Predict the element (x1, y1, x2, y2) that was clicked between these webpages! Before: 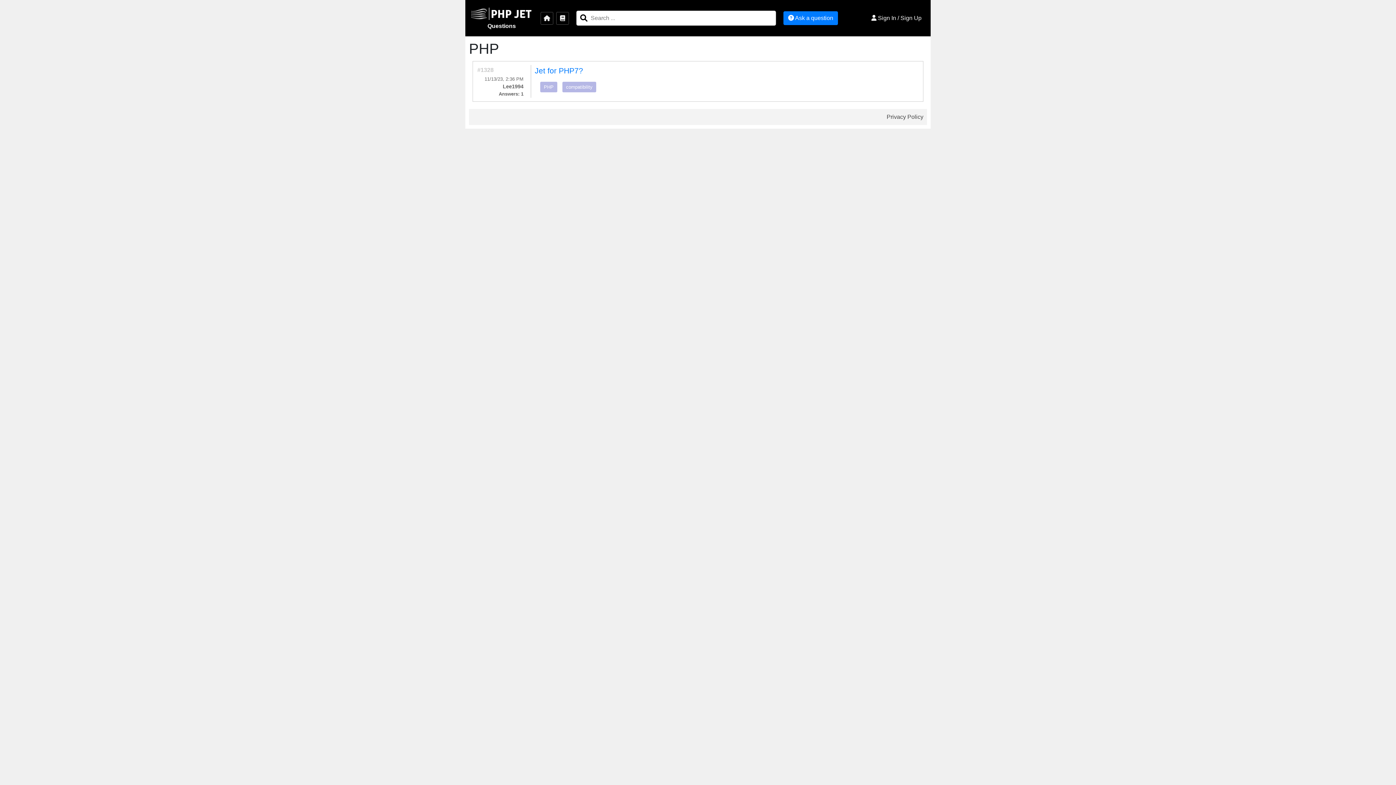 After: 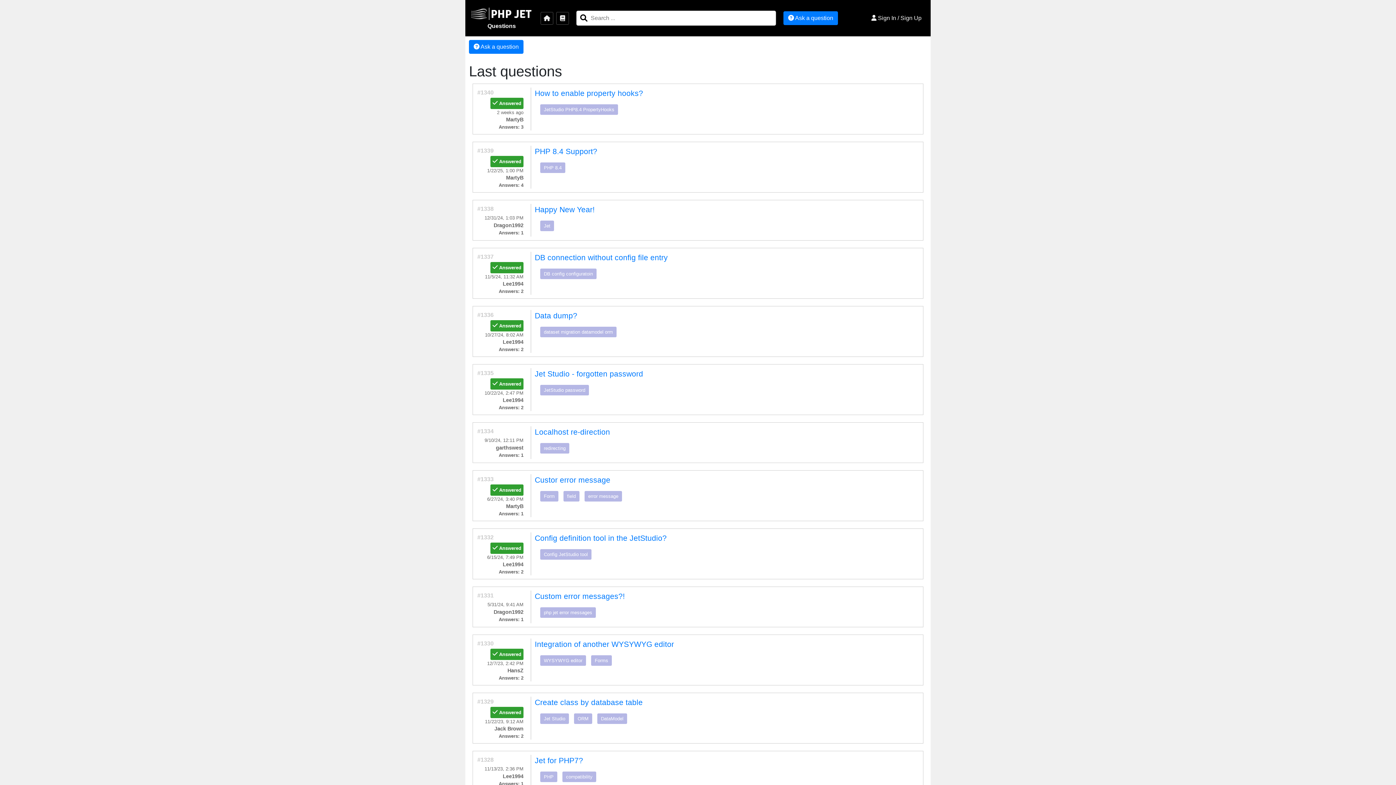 Action: bbox: (576, 10, 590, 25) label: Search ...